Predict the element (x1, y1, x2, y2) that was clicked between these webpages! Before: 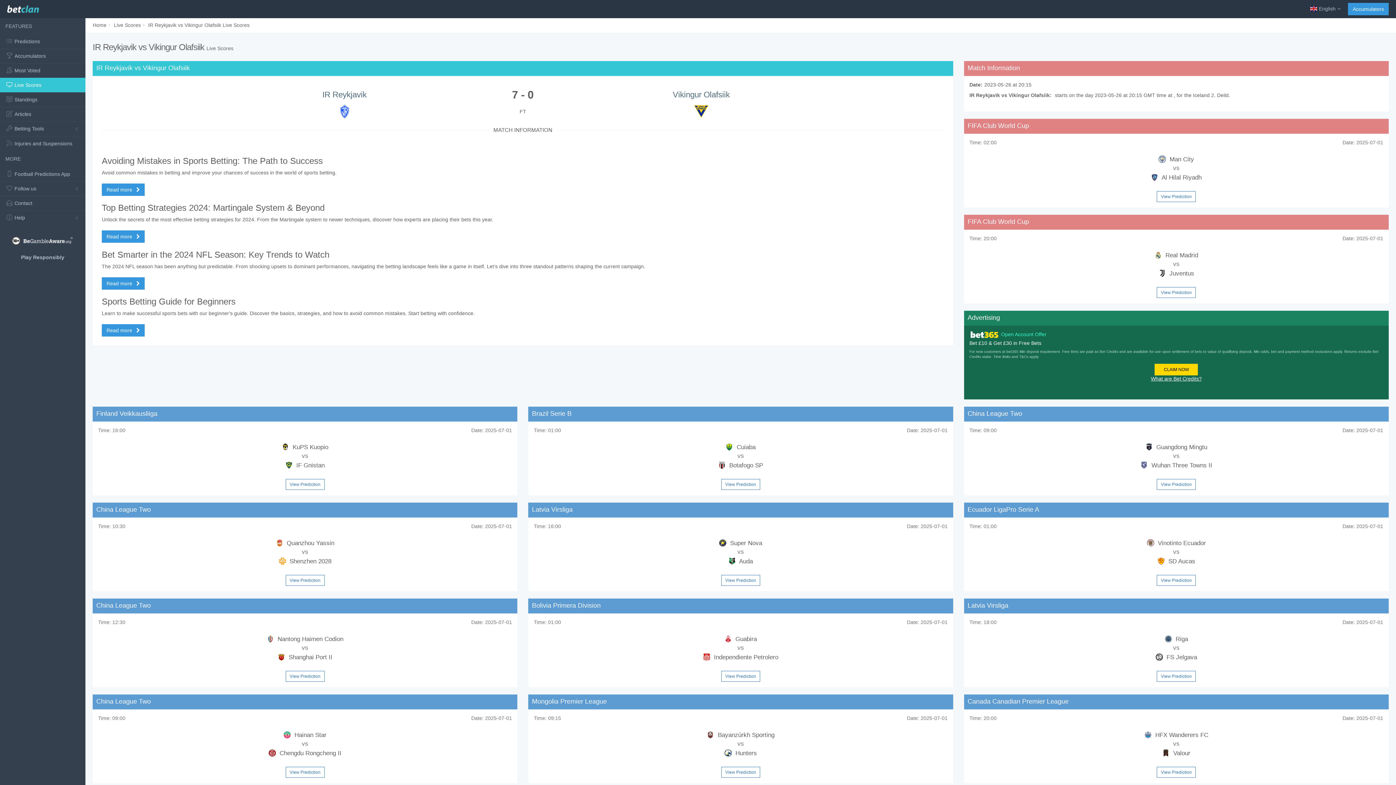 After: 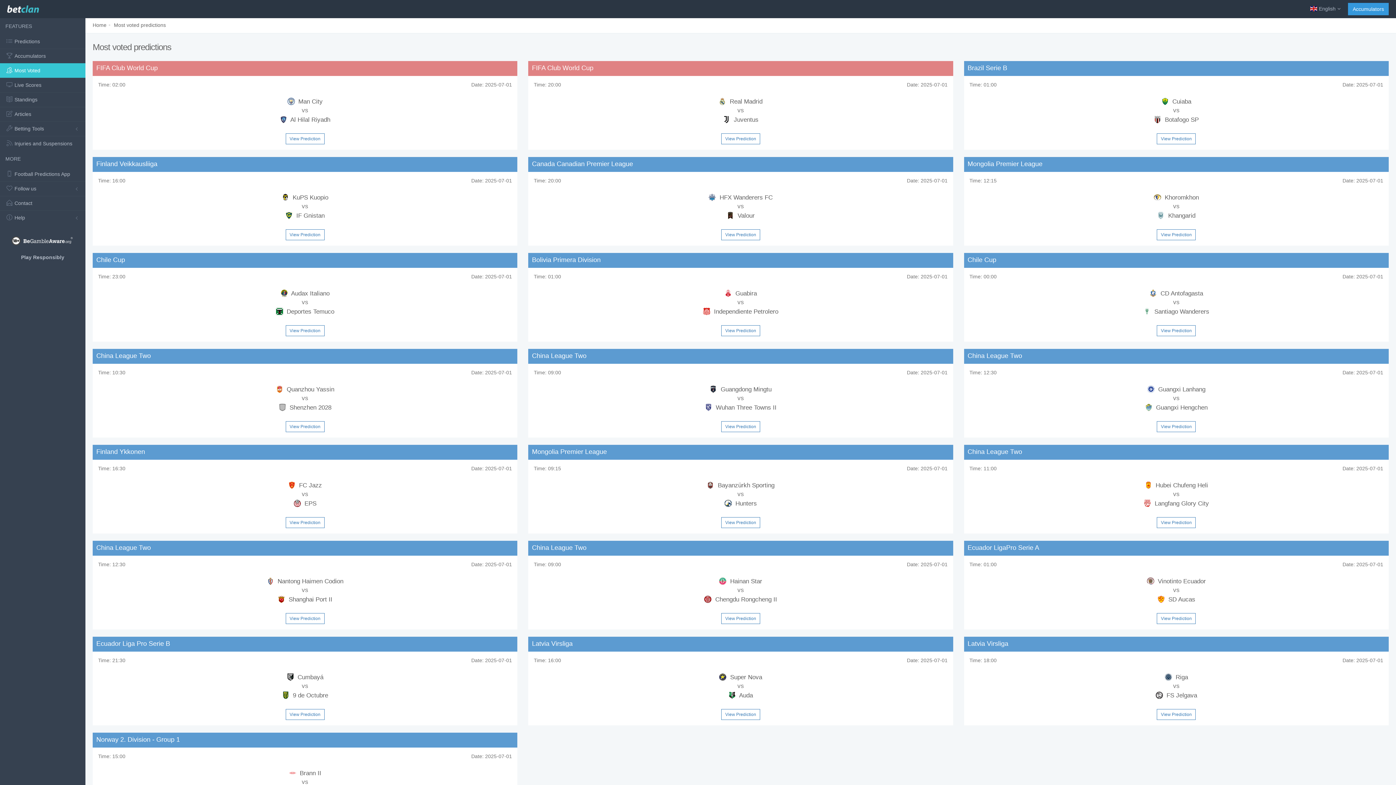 Action: label: Most Voted bbox: (0, 63, 85, 77)